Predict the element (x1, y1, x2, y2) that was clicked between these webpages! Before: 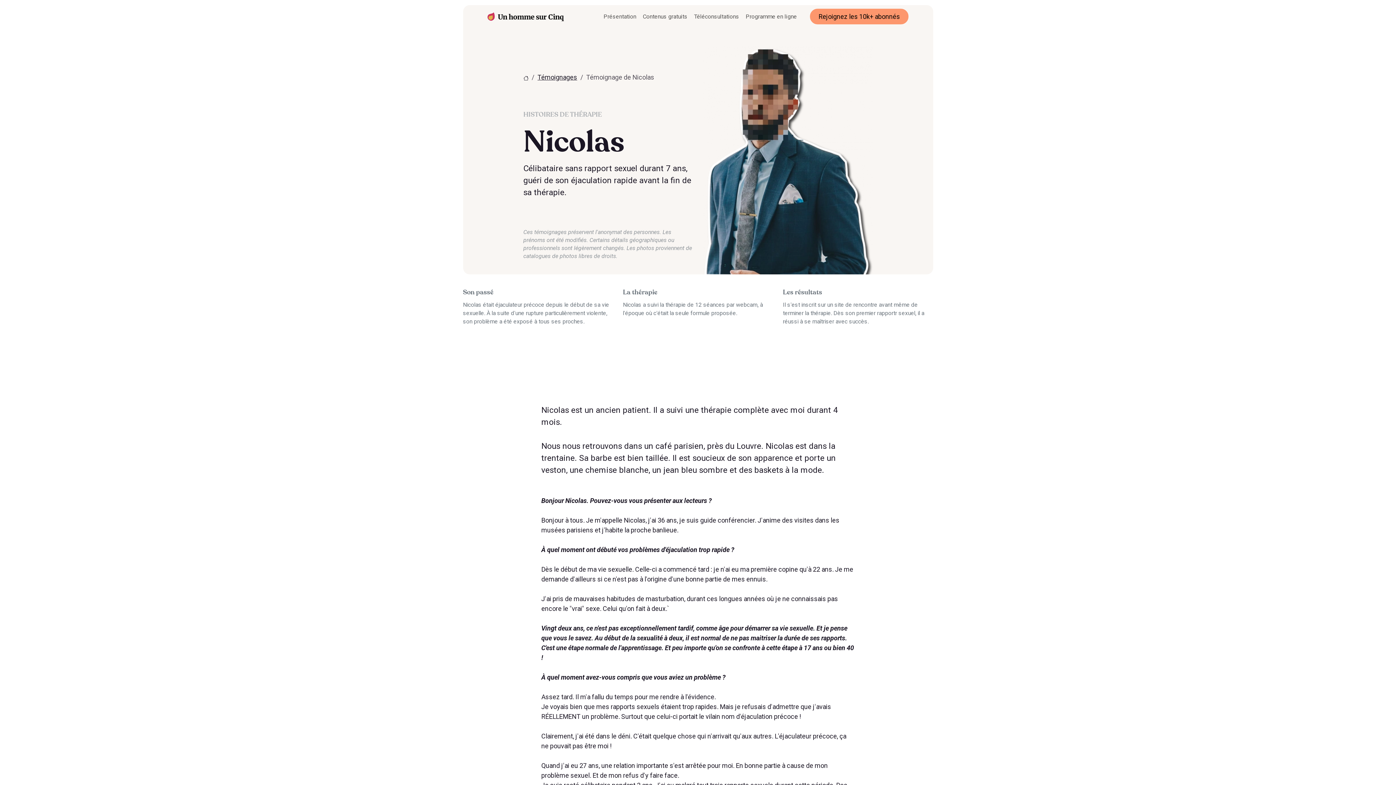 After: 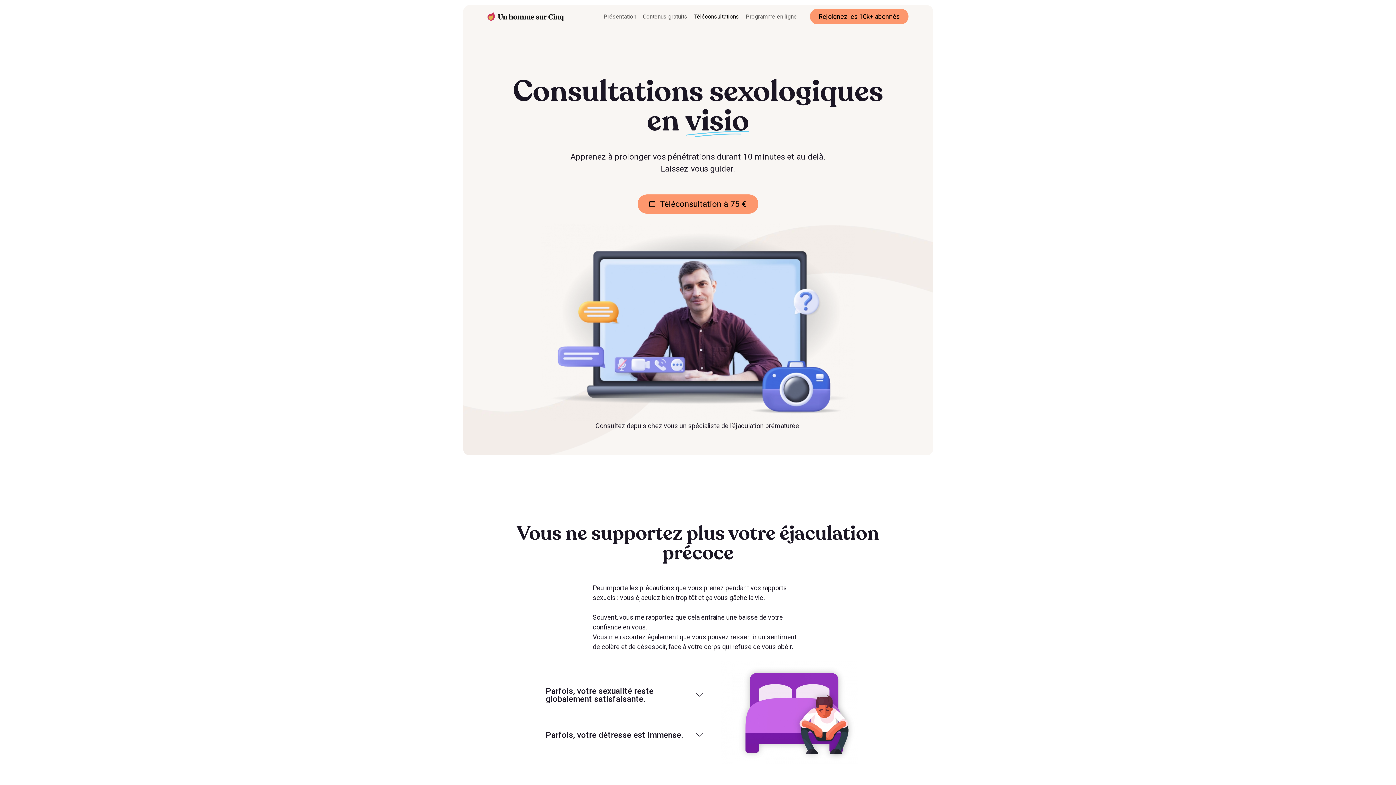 Action: label: Téléconsultations bbox: (690, 8, 742, 24)